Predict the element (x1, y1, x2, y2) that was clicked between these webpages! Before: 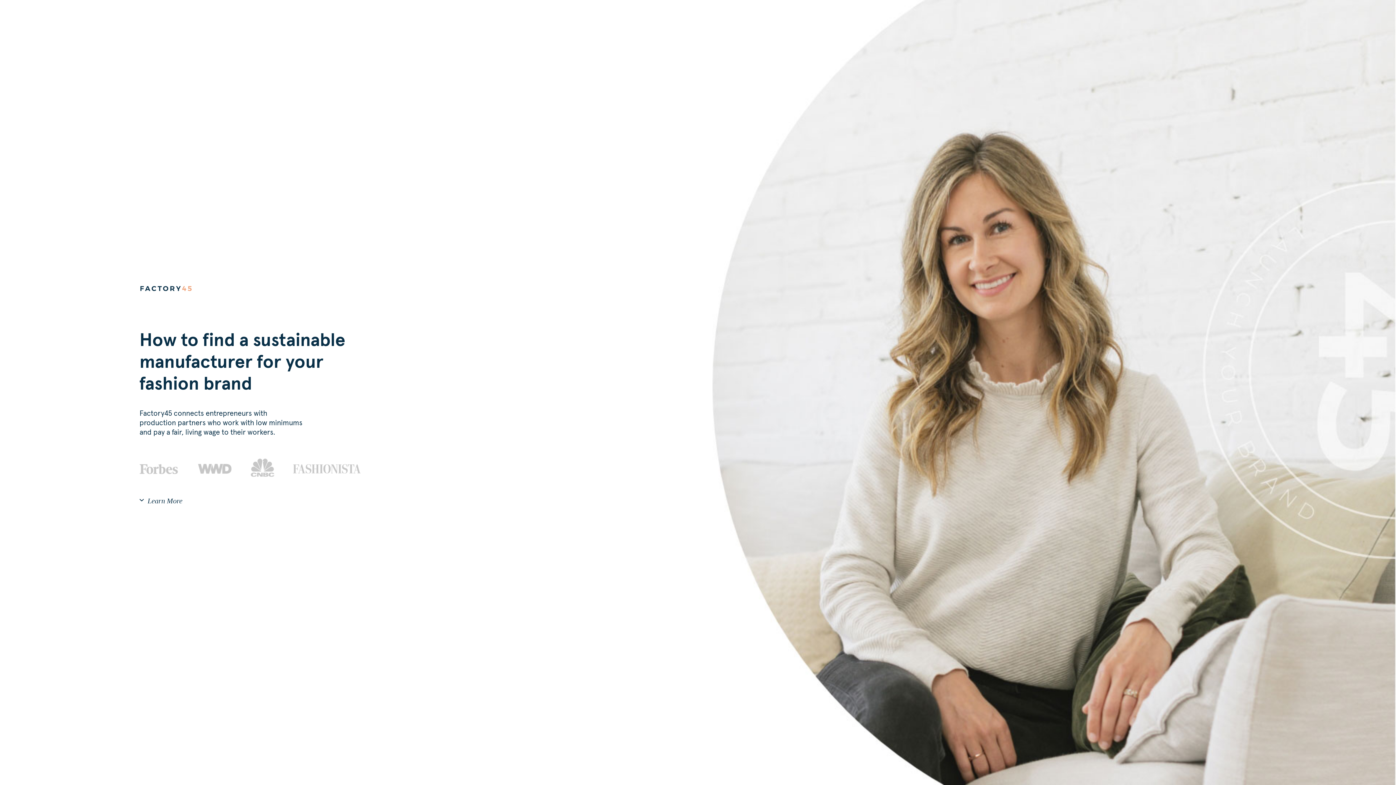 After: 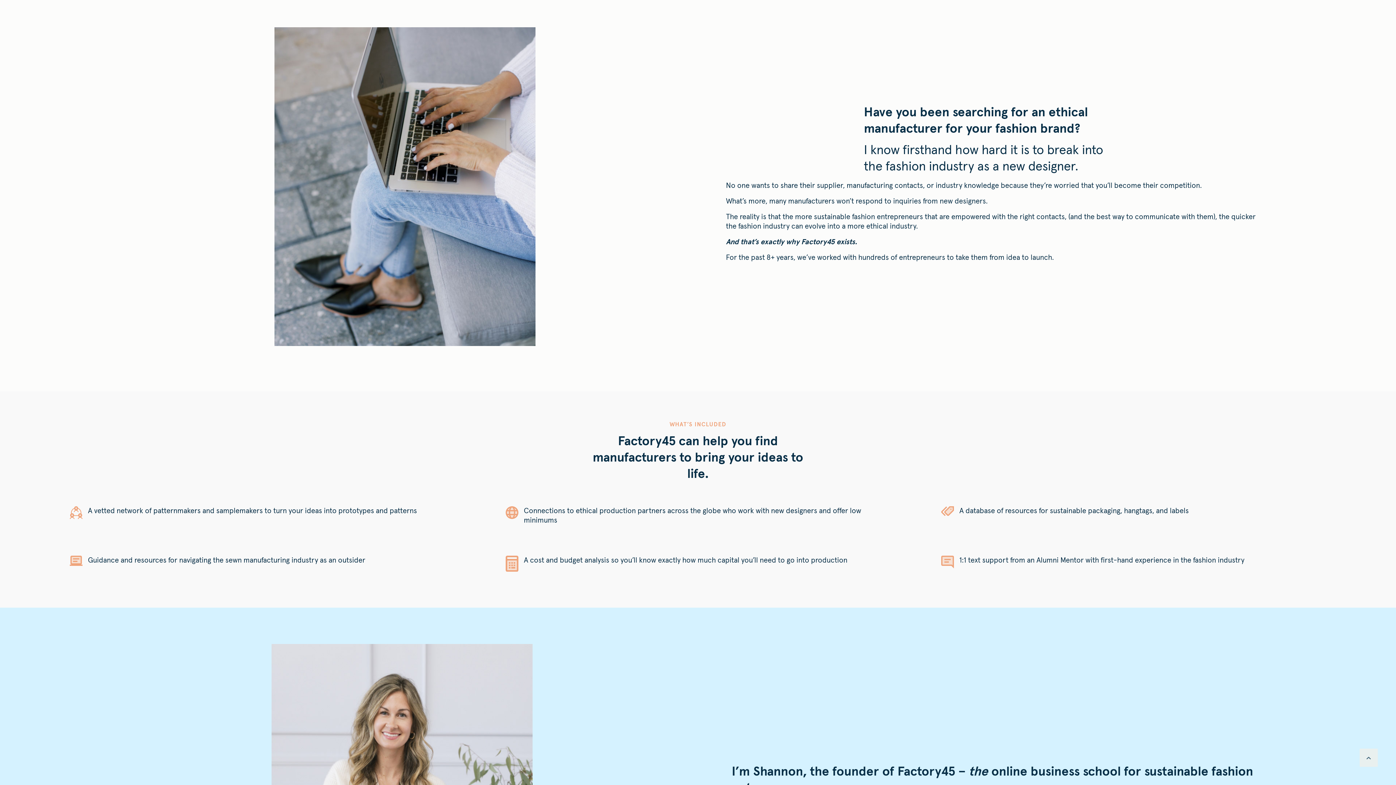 Action: label: Learn More bbox: (147, 496, 182, 505)